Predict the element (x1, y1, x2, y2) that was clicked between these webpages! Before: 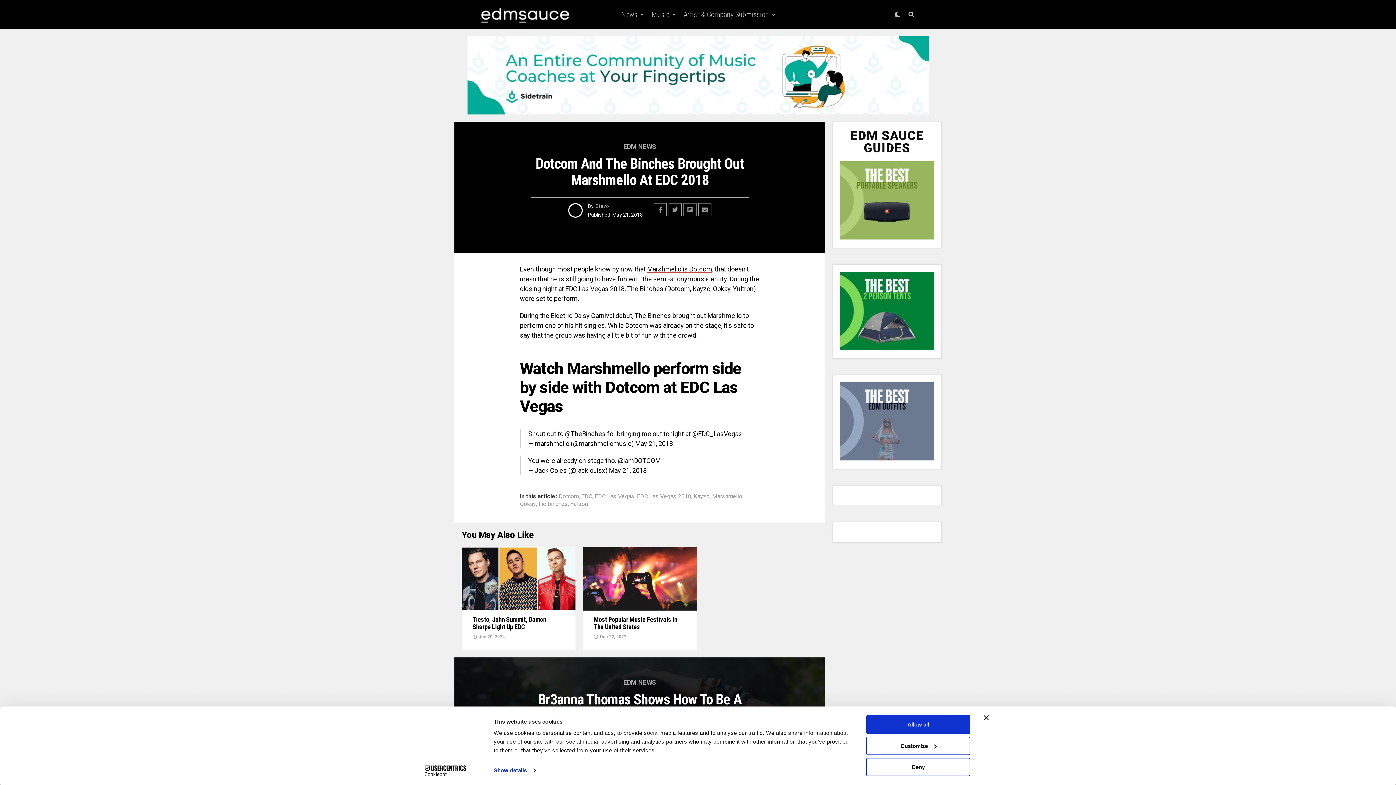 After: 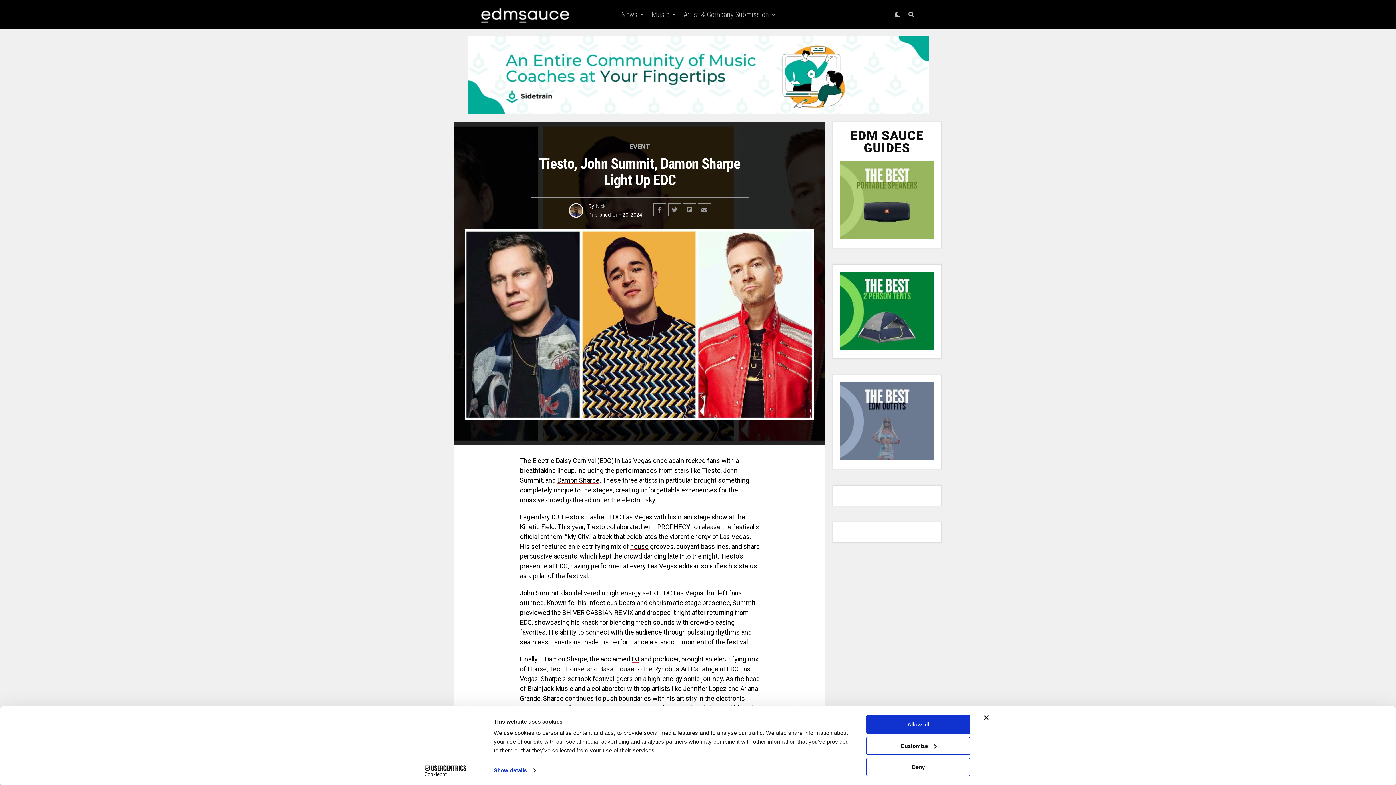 Action: bbox: (472, 616, 546, 630) label: Tiesto, John Summit, Damon Sharpe Light Up EDC